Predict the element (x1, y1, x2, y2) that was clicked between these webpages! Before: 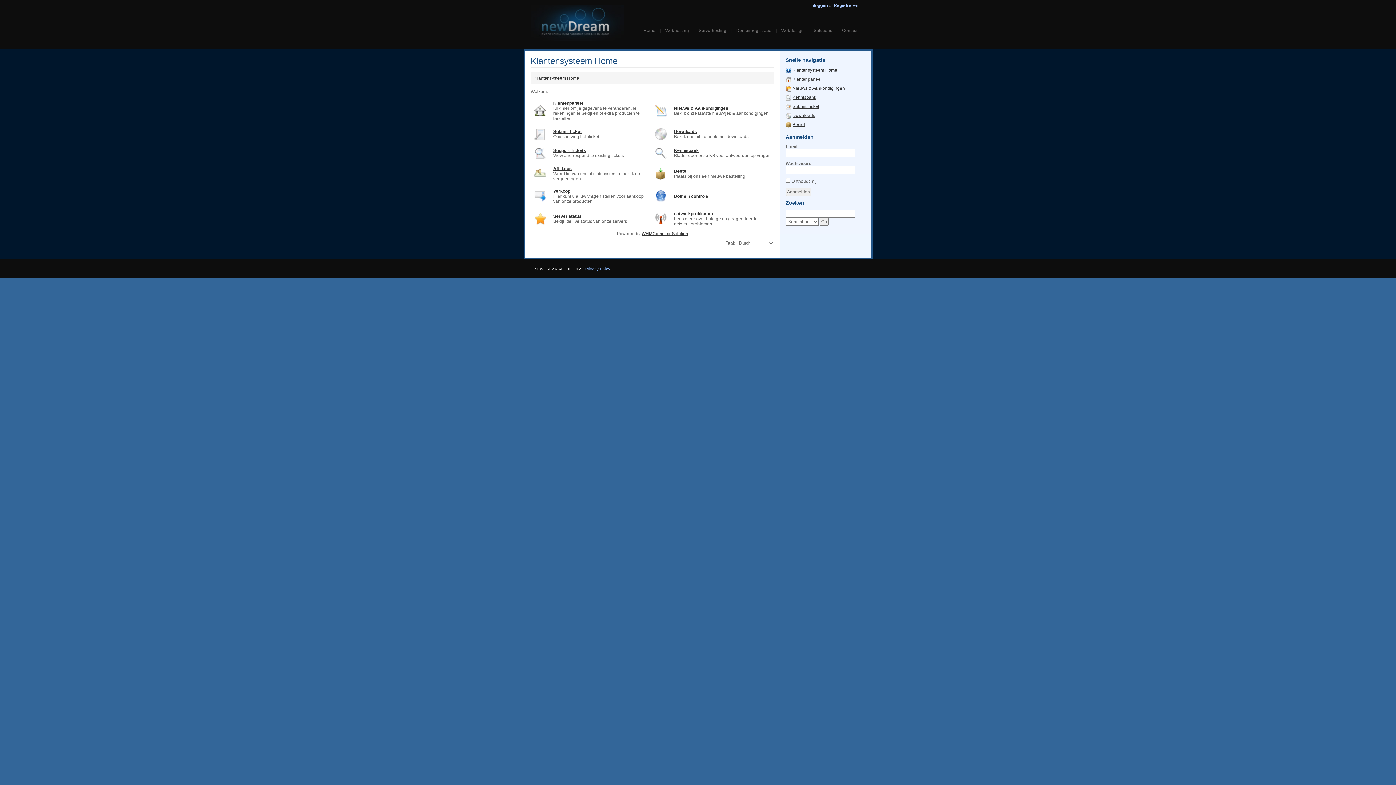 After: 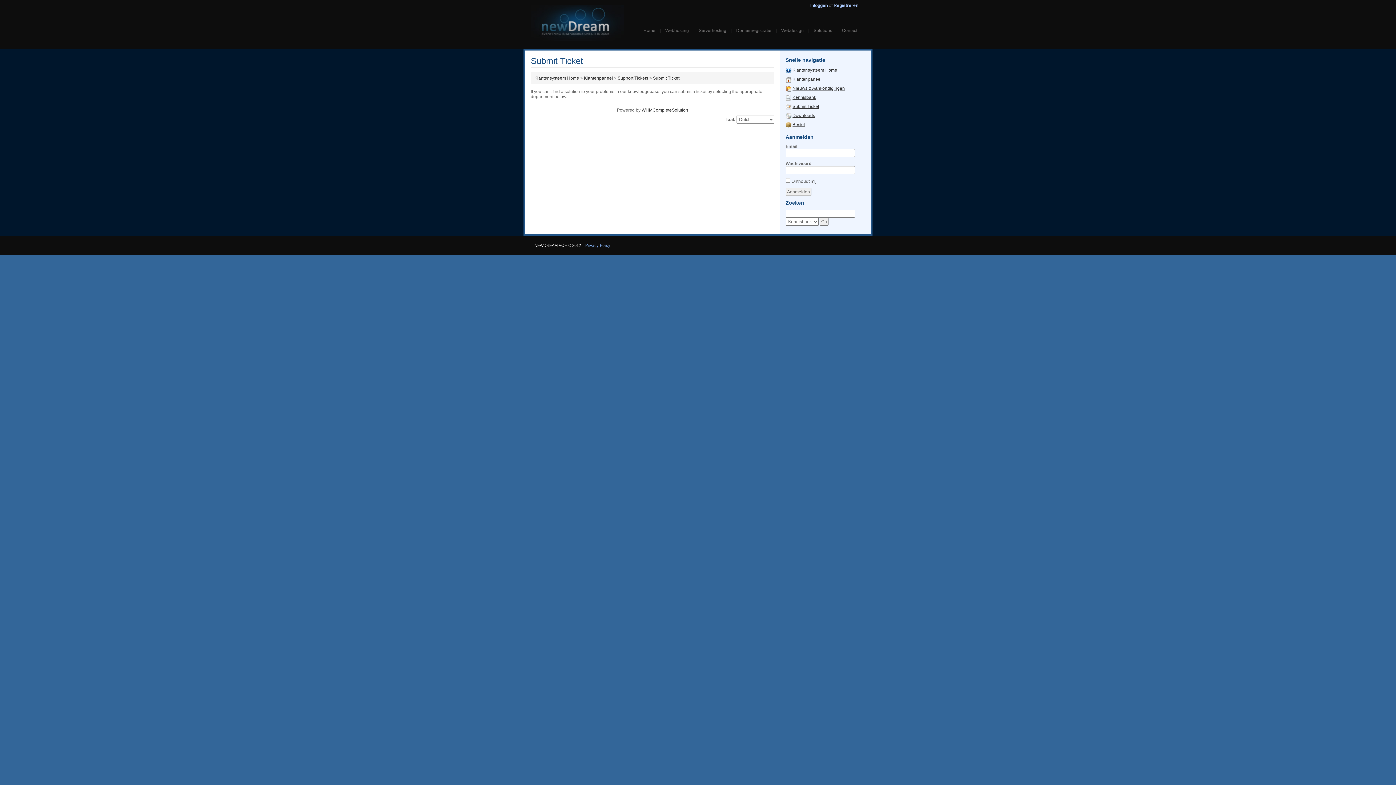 Action: bbox: (534, 136, 546, 141)